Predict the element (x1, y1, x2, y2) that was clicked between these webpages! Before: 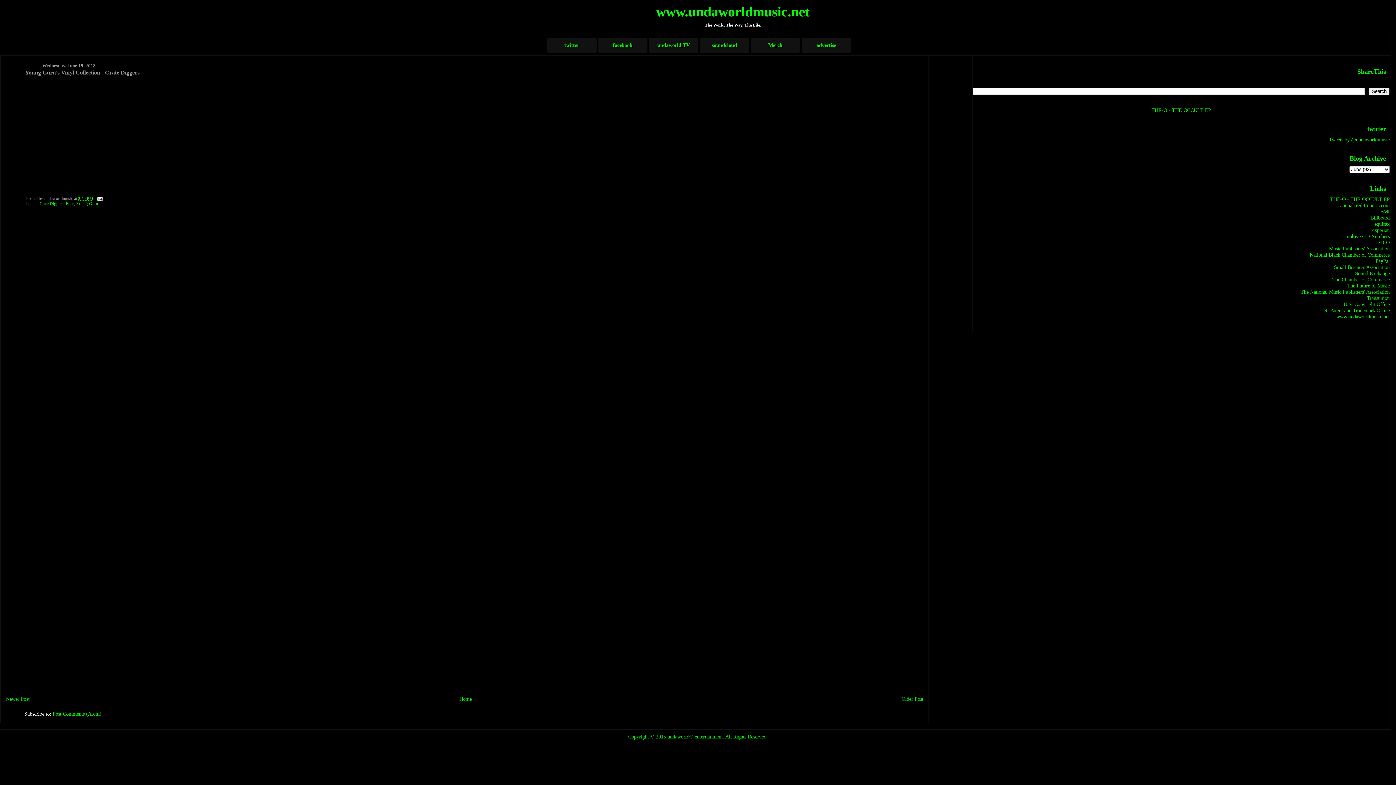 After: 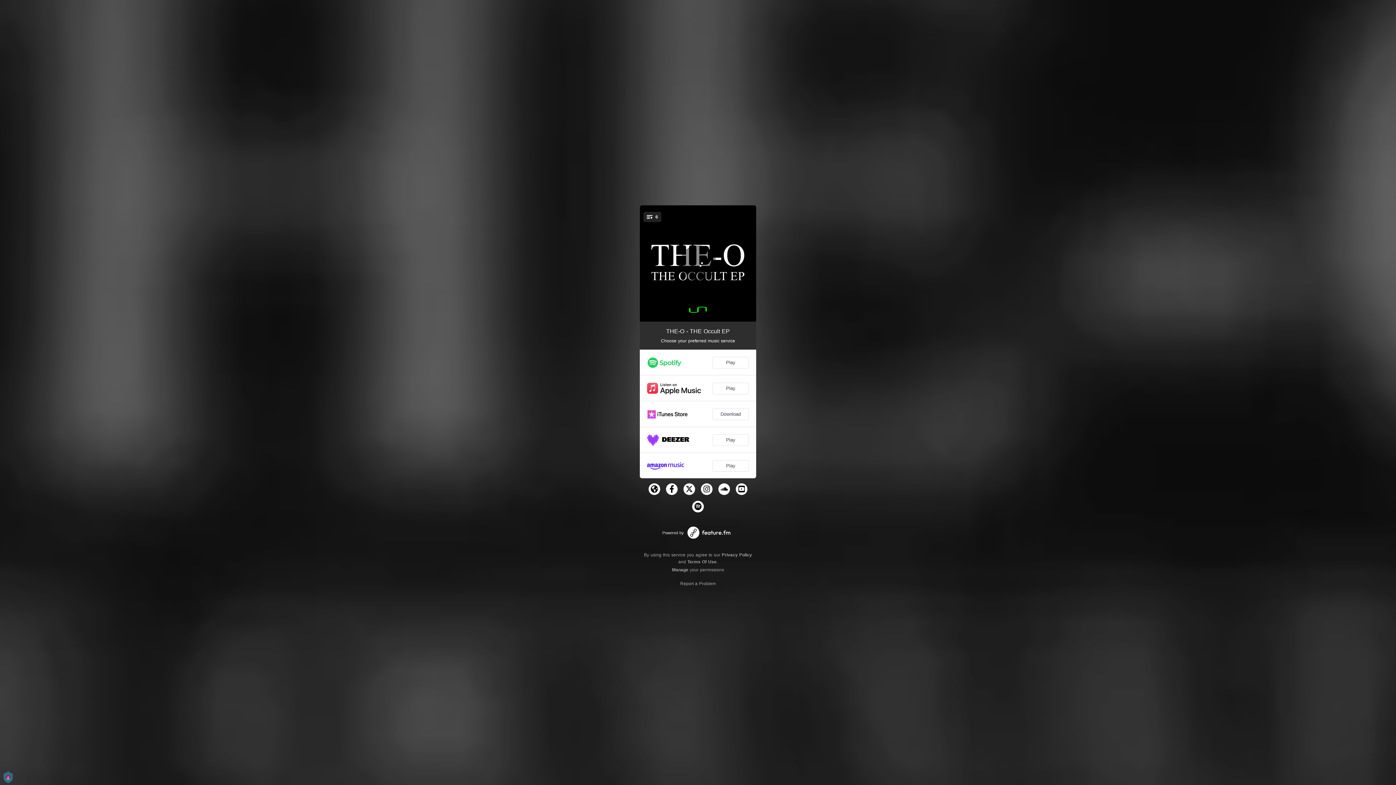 Action: bbox: (1330, 196, 1390, 202) label: THE-O - THE OCCULT EP